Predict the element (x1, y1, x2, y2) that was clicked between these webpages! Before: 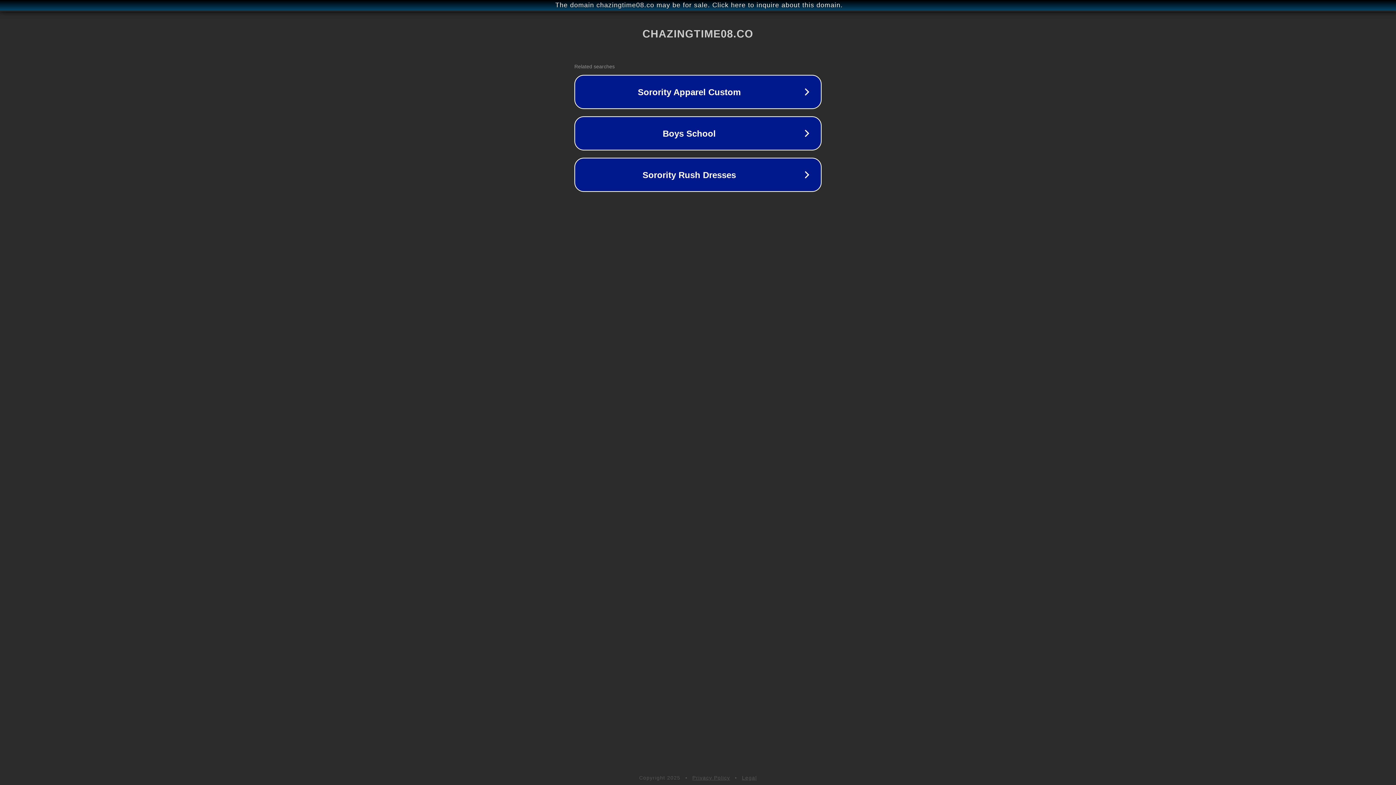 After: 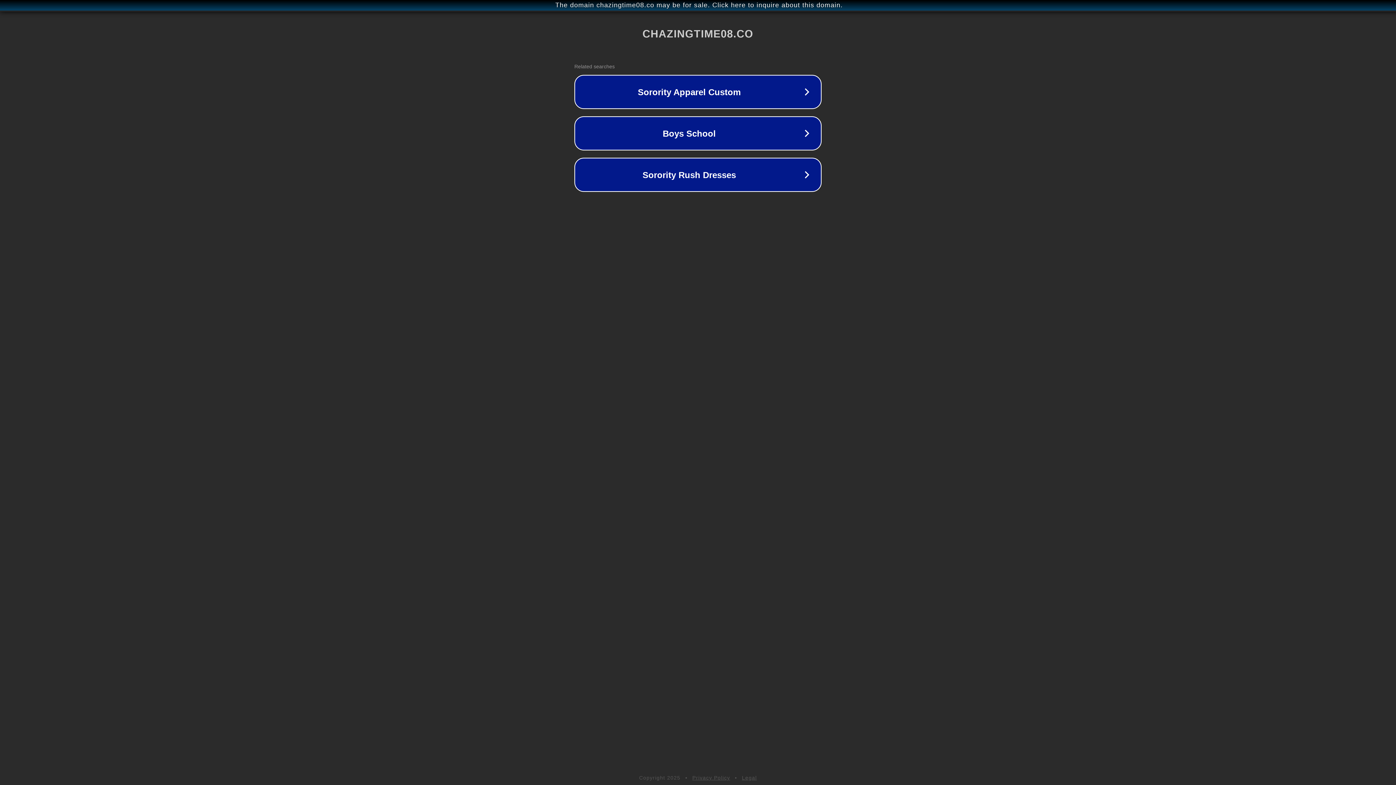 Action: bbox: (692, 775, 730, 781) label: Privacy Policy